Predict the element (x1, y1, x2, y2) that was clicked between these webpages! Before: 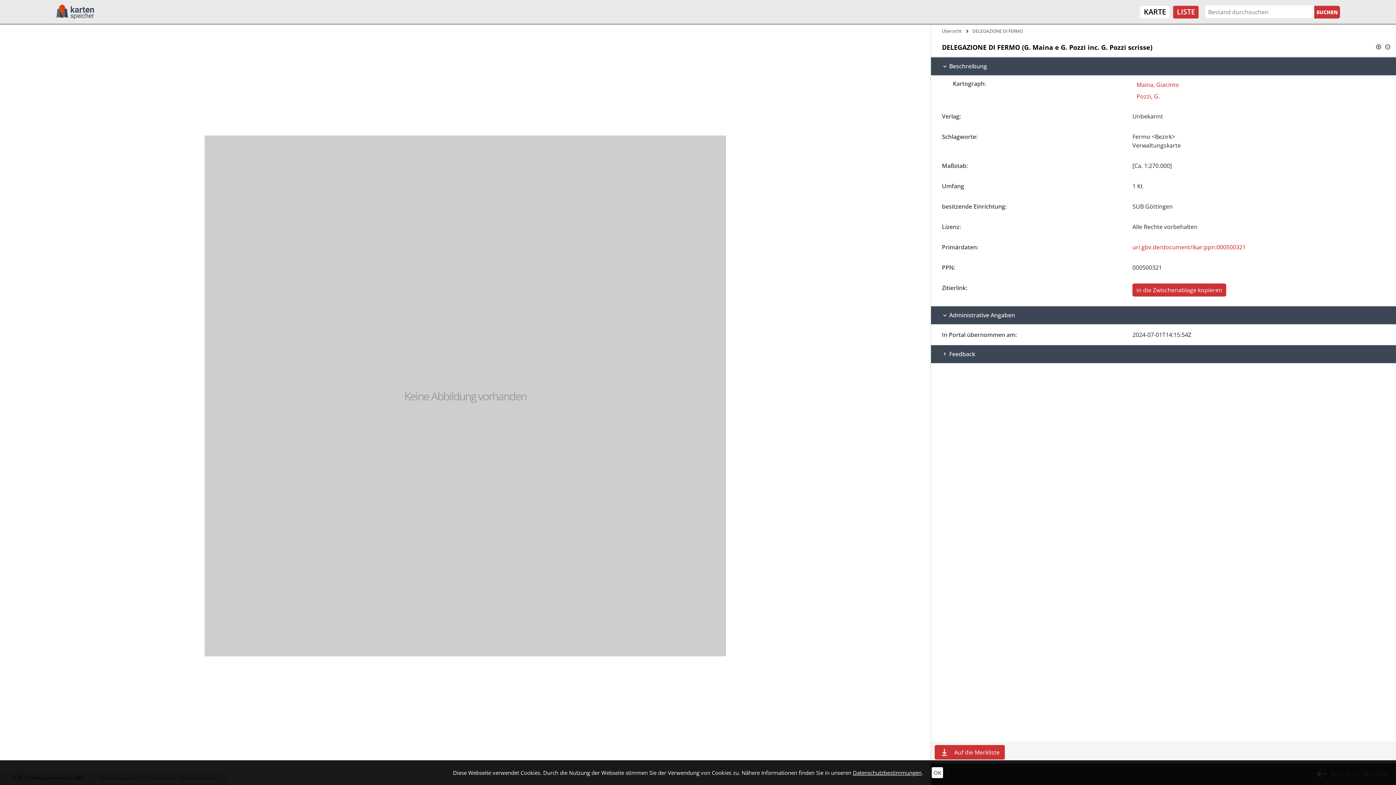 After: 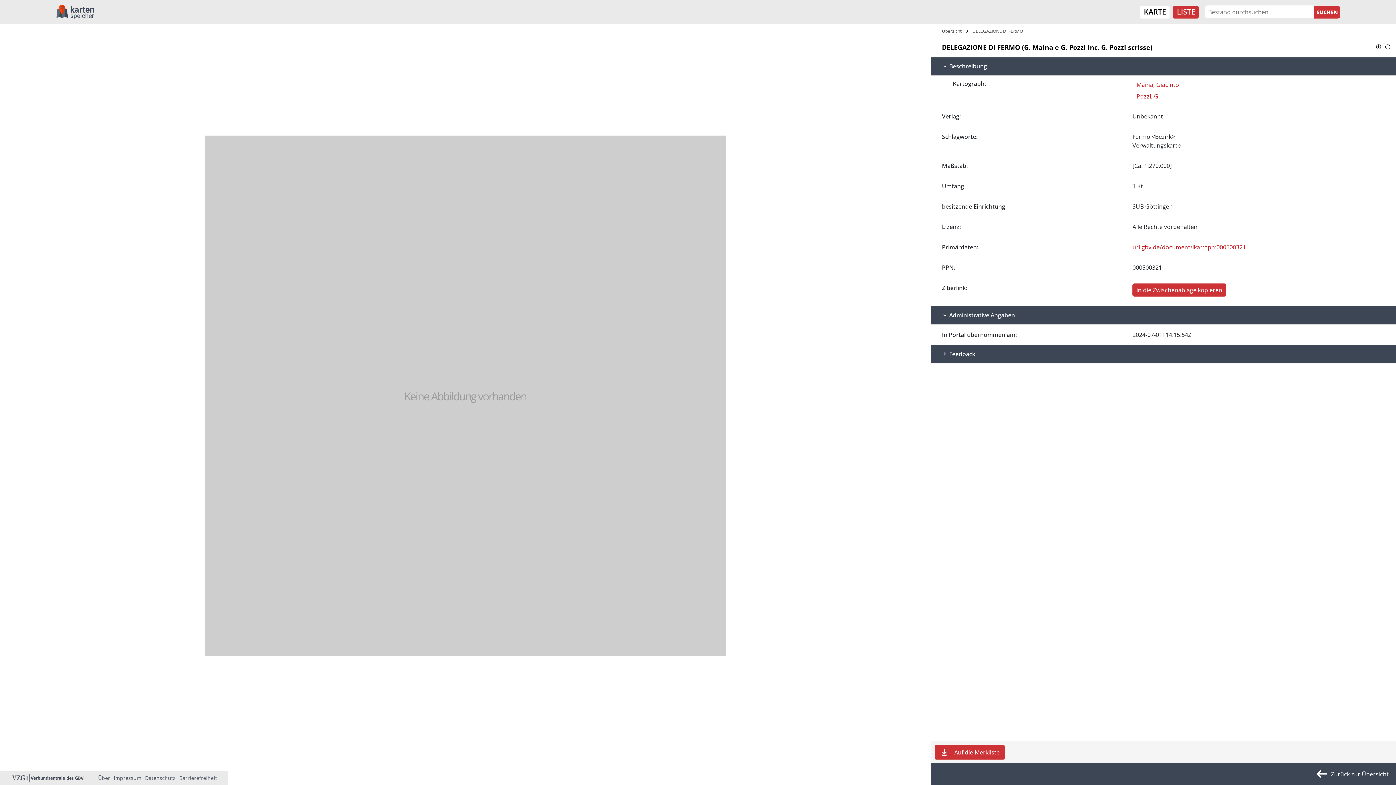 Action: label: OK bbox: (932, 767, 943, 778)